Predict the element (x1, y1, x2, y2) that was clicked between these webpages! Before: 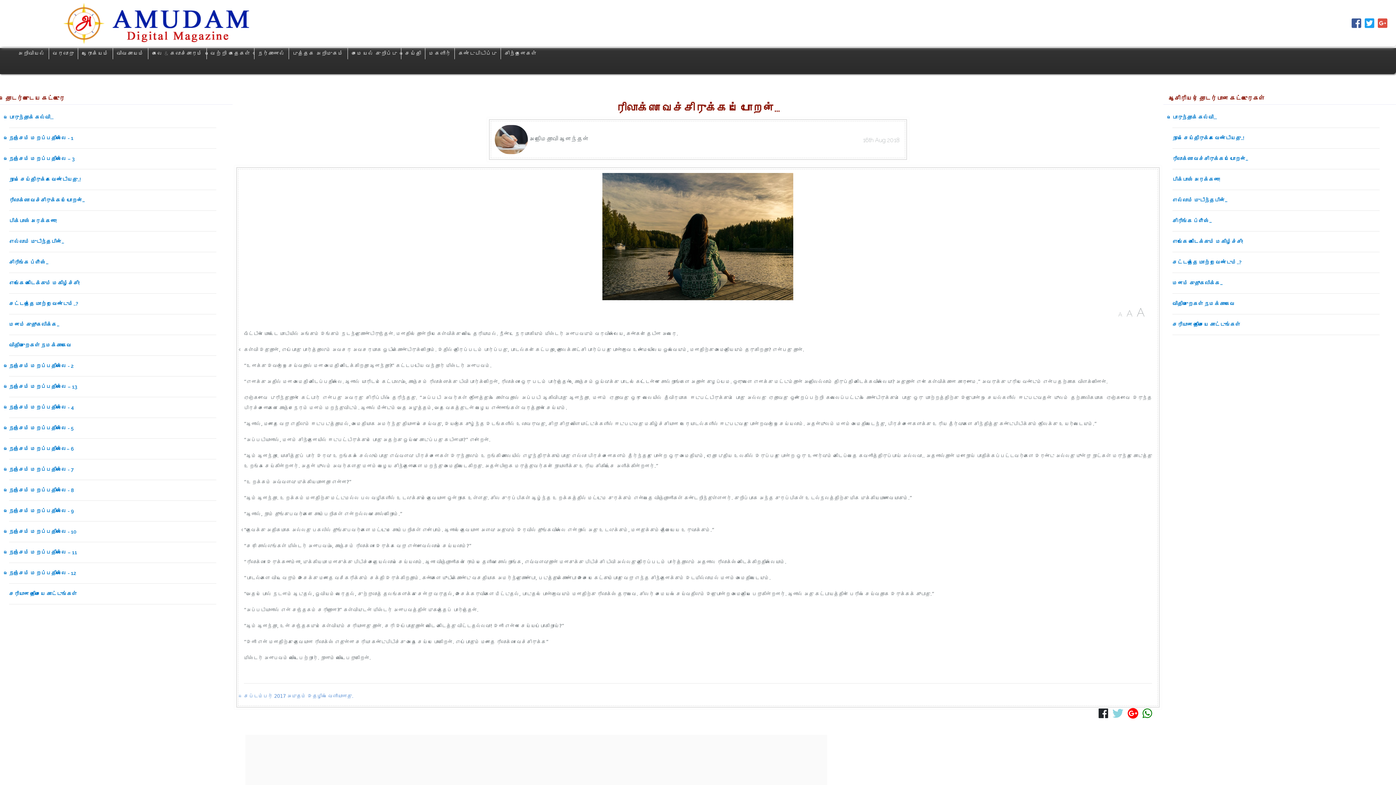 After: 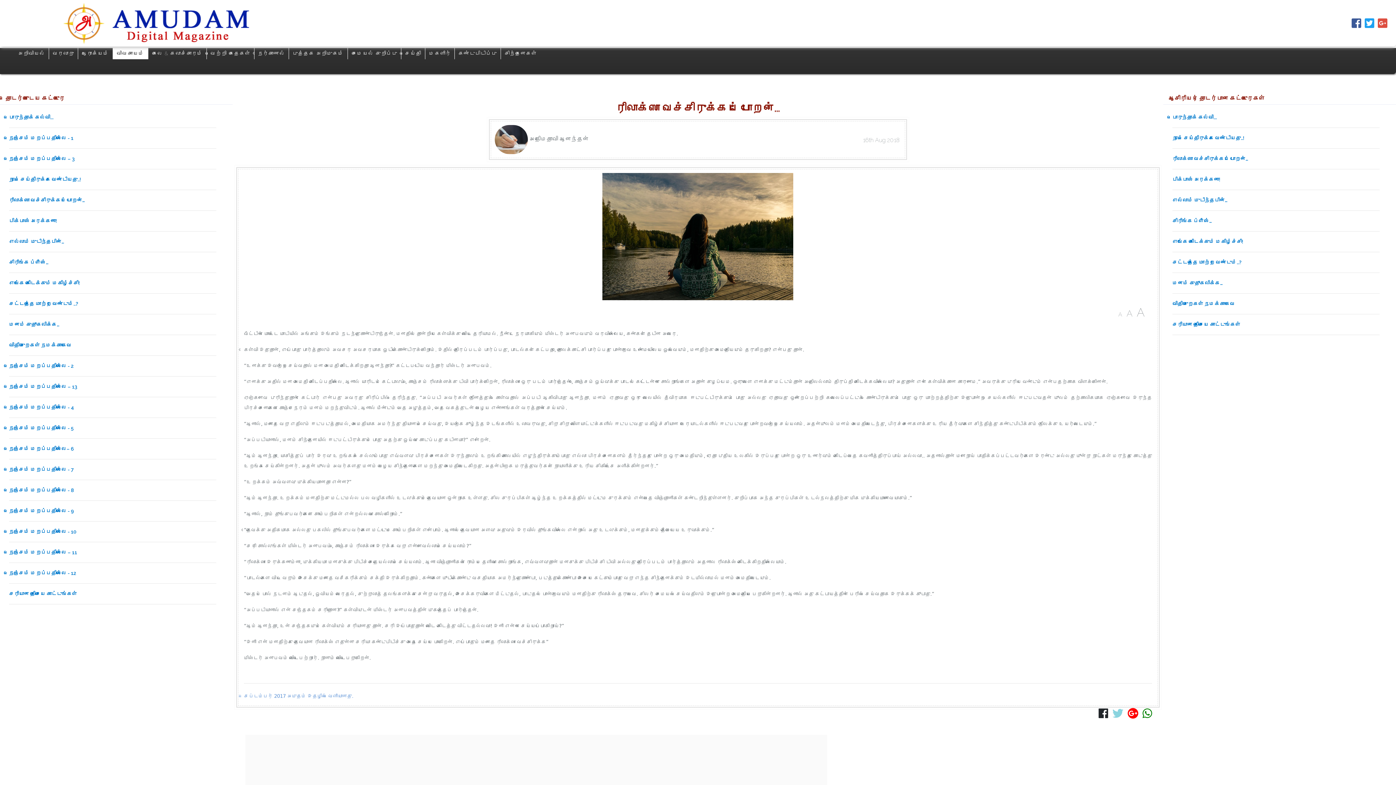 Action: bbox: (113, 48, 148, 59) label: விவசாயம்